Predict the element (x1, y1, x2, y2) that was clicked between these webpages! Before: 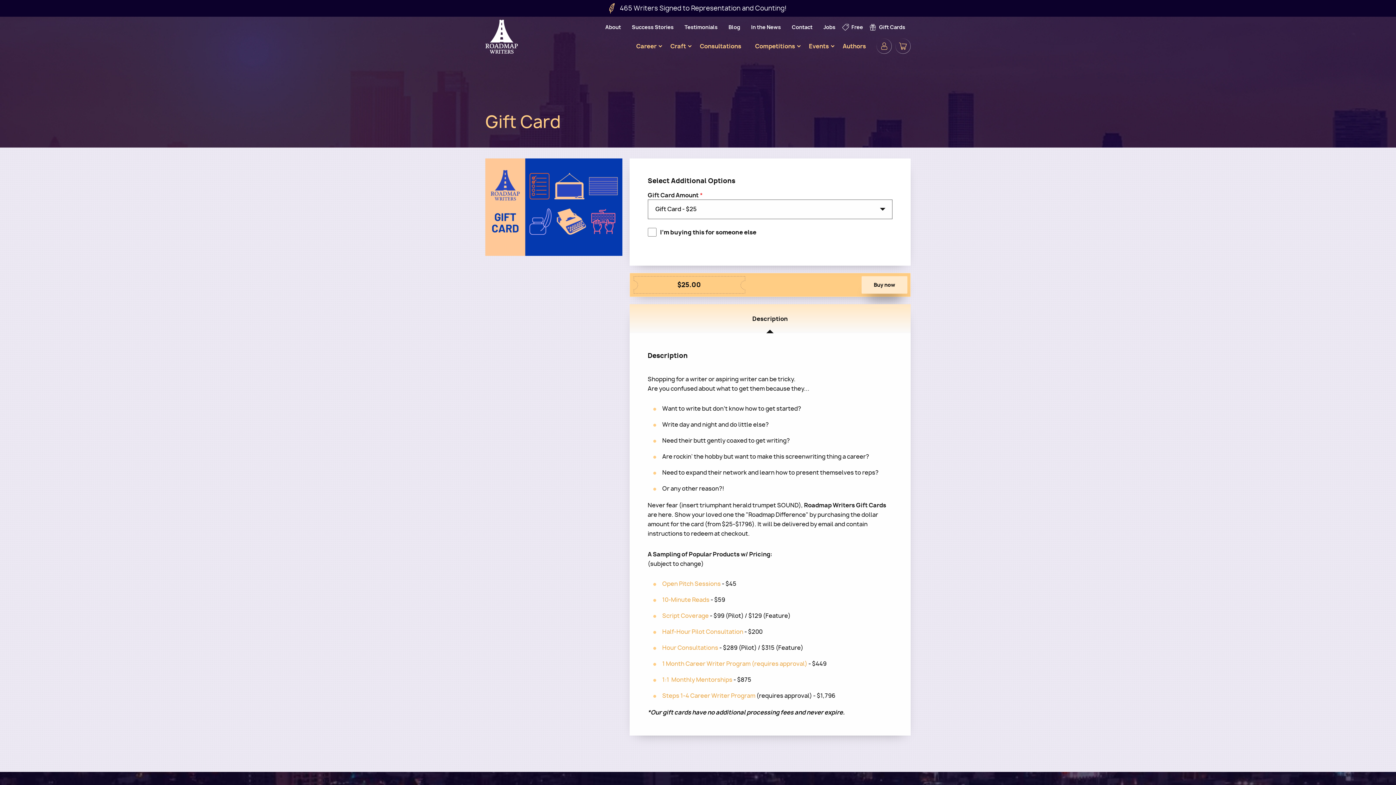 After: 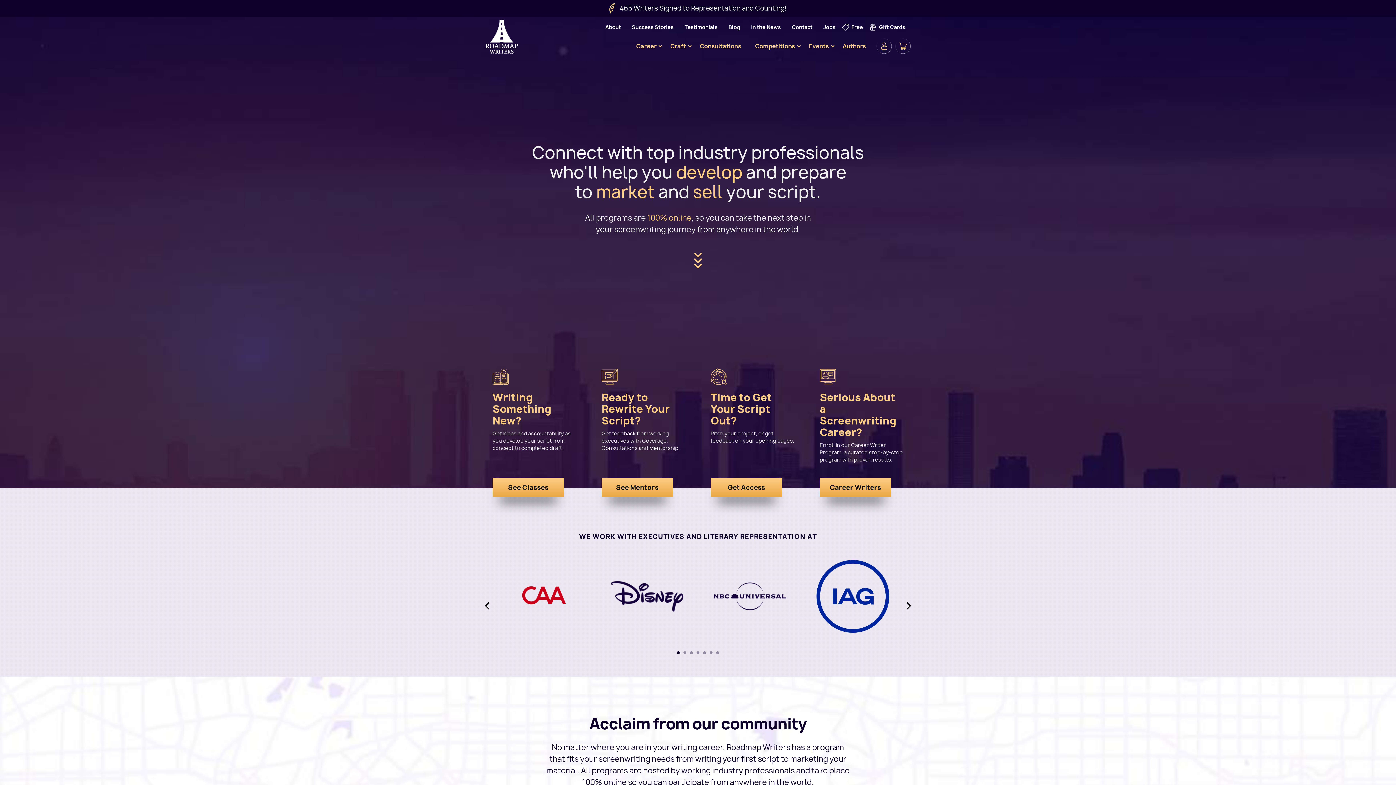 Action: label: Roadmap Writers bbox: (485, 19, 519, 53)